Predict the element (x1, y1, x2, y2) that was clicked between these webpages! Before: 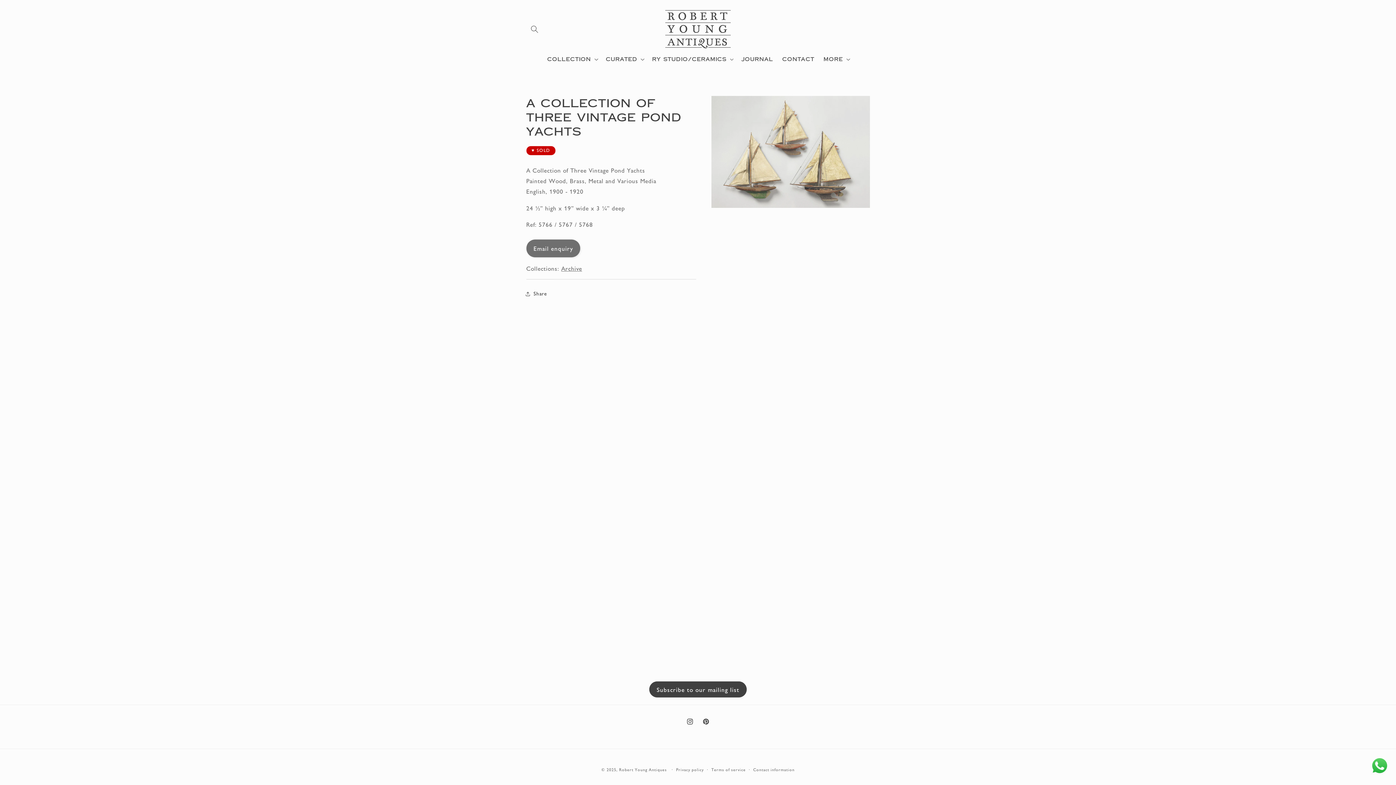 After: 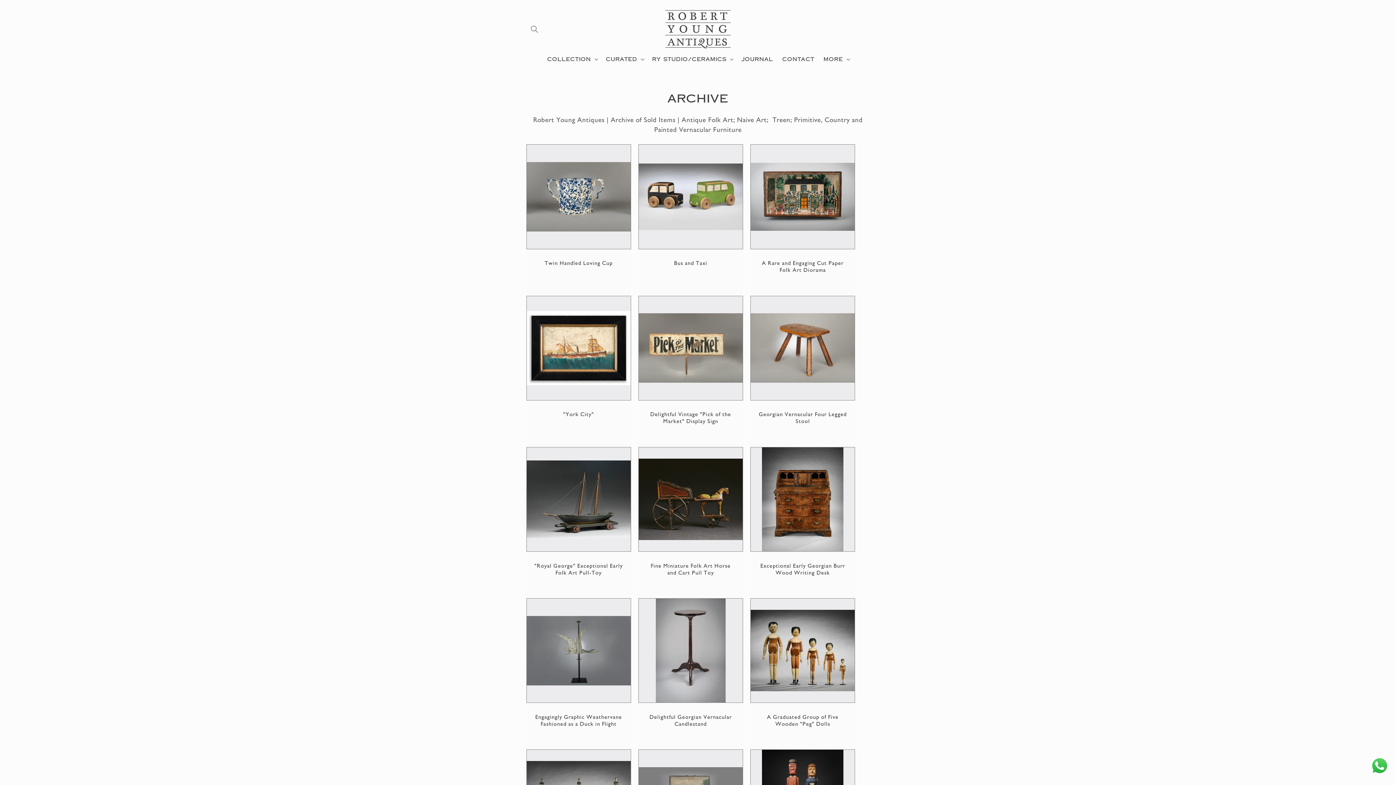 Action: bbox: (561, 264, 582, 272) label: Archive